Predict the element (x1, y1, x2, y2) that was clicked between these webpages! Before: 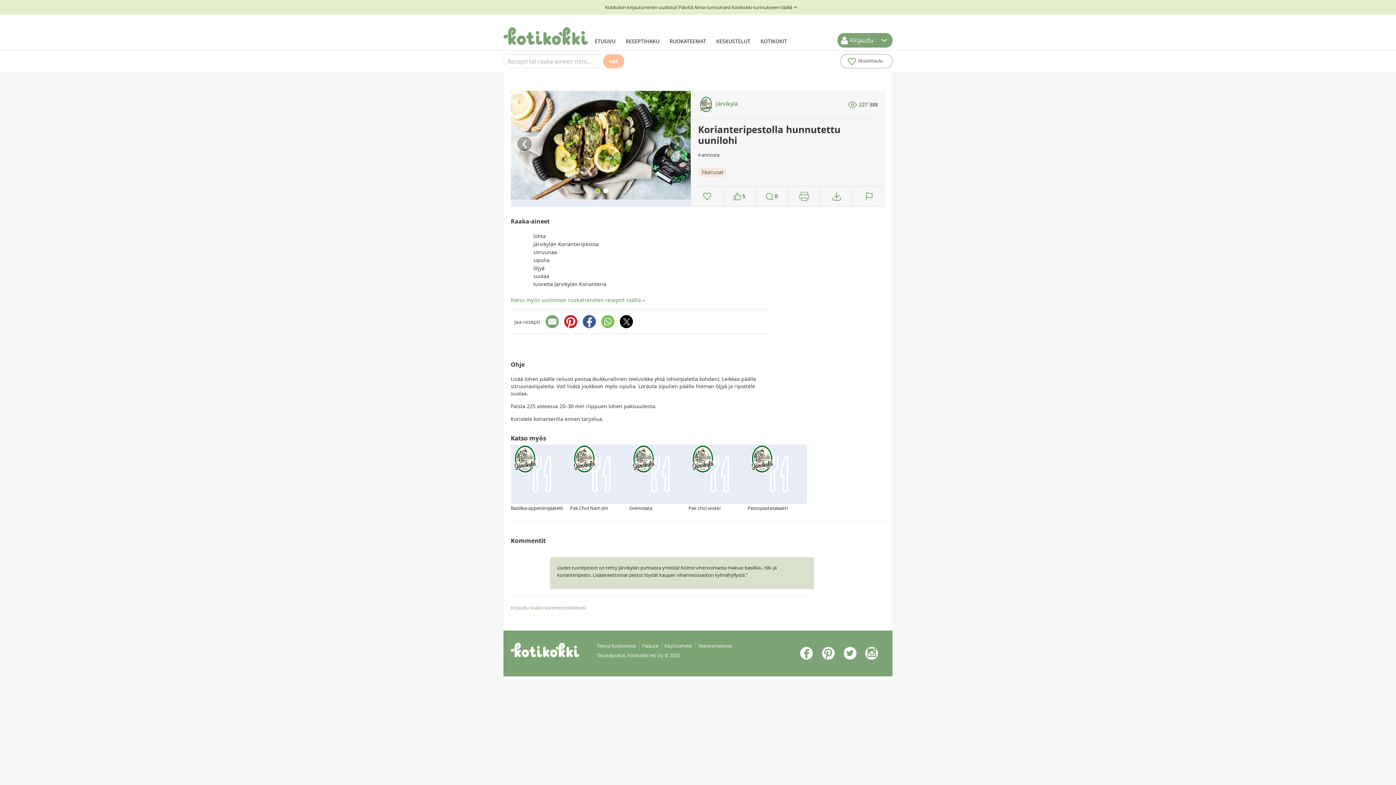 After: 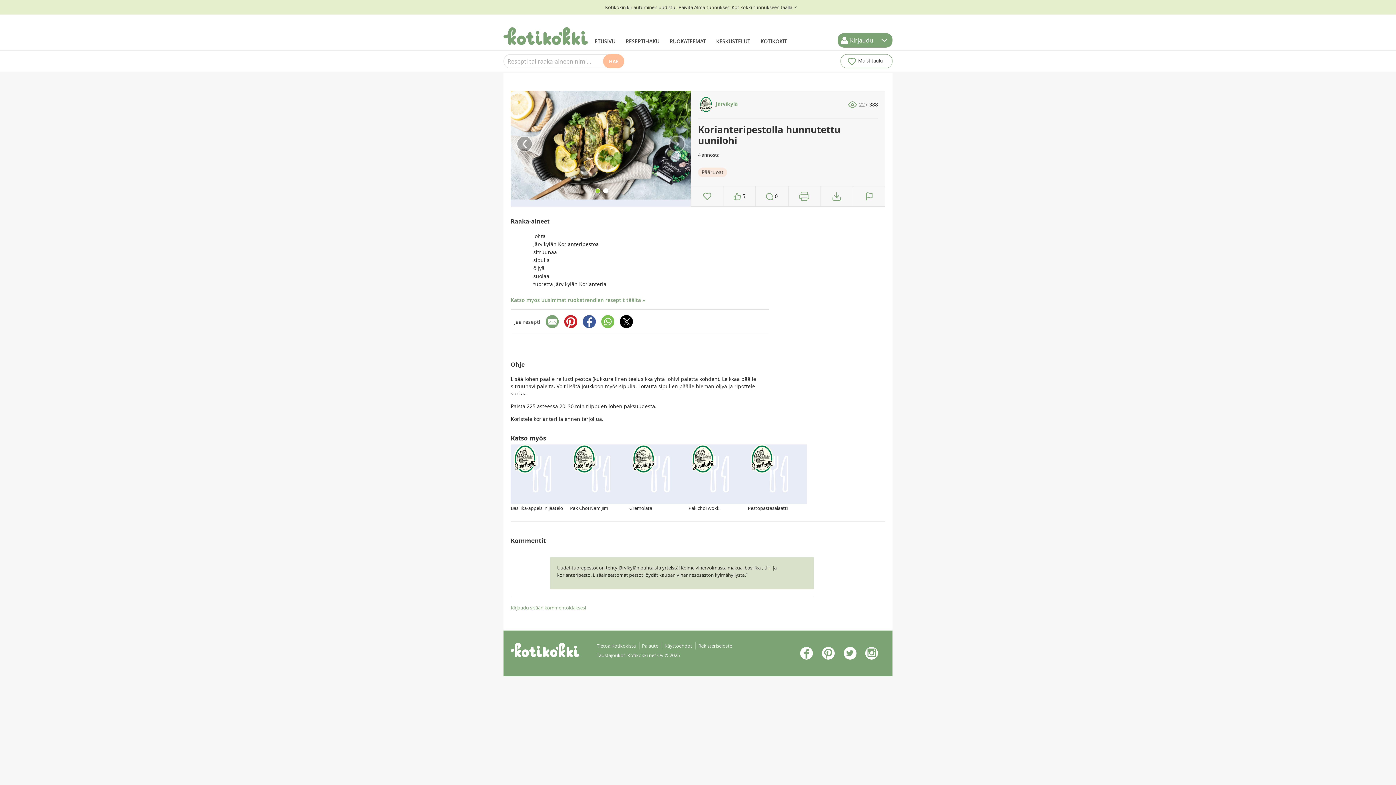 Action: bbox: (843, 647, 856, 659)